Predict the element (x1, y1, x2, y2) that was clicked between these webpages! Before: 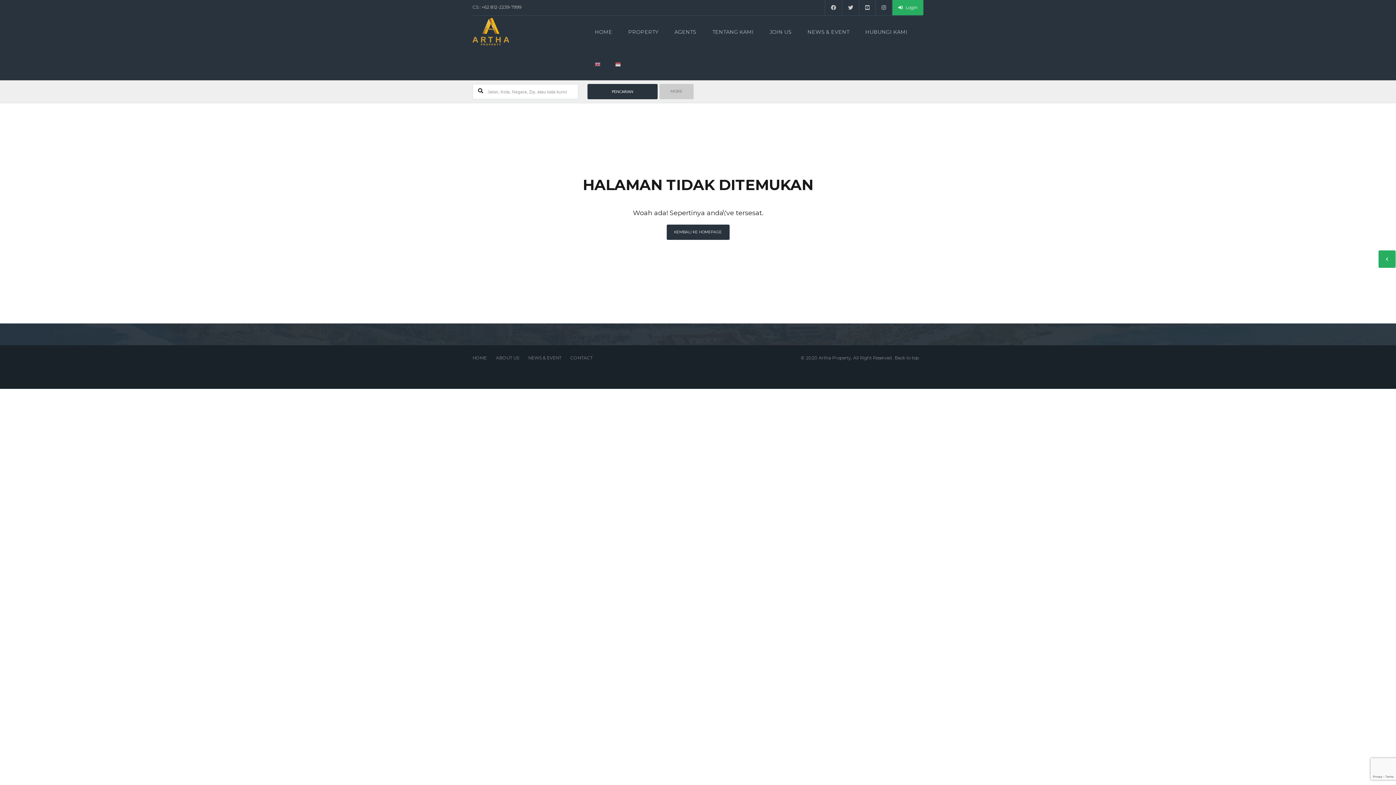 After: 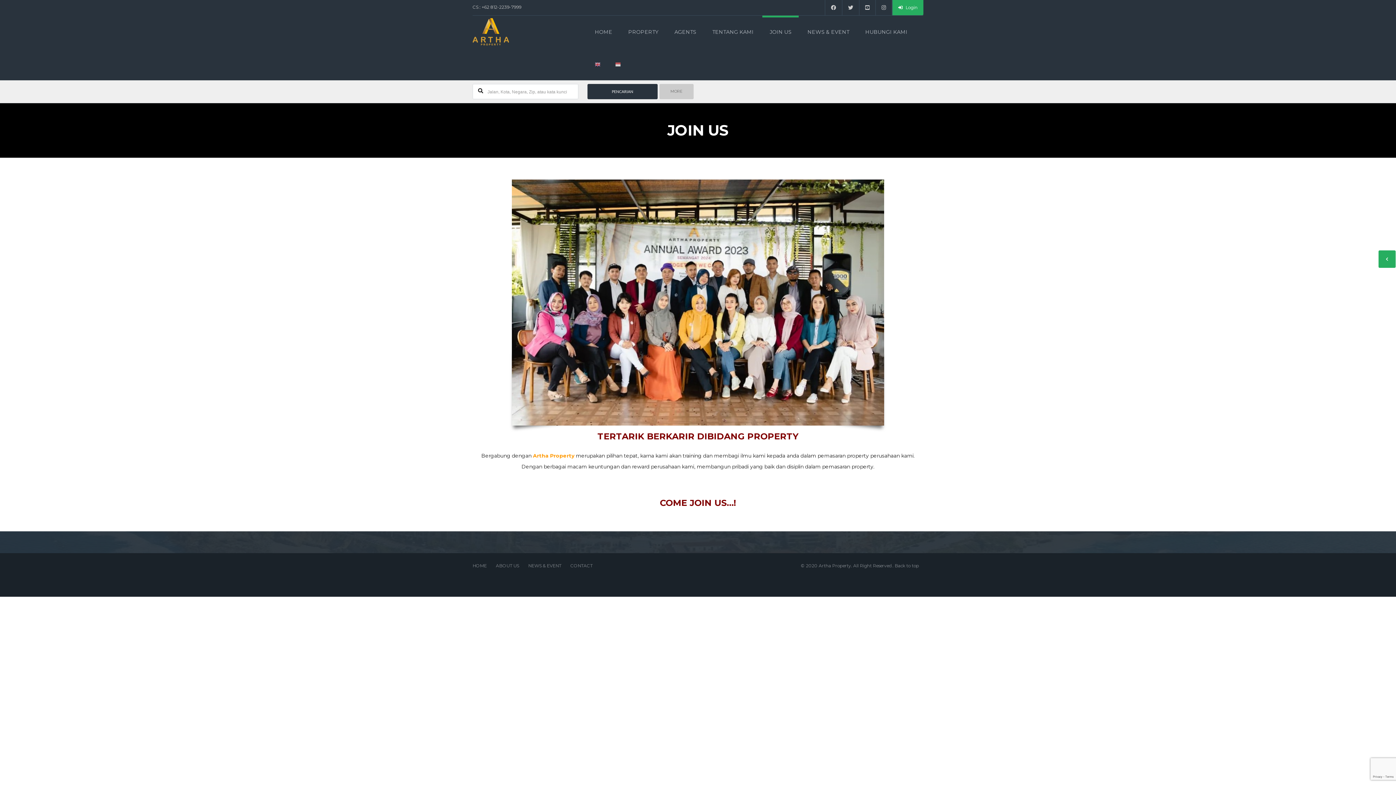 Action: bbox: (762, 15, 798, 40) label: JOIN US